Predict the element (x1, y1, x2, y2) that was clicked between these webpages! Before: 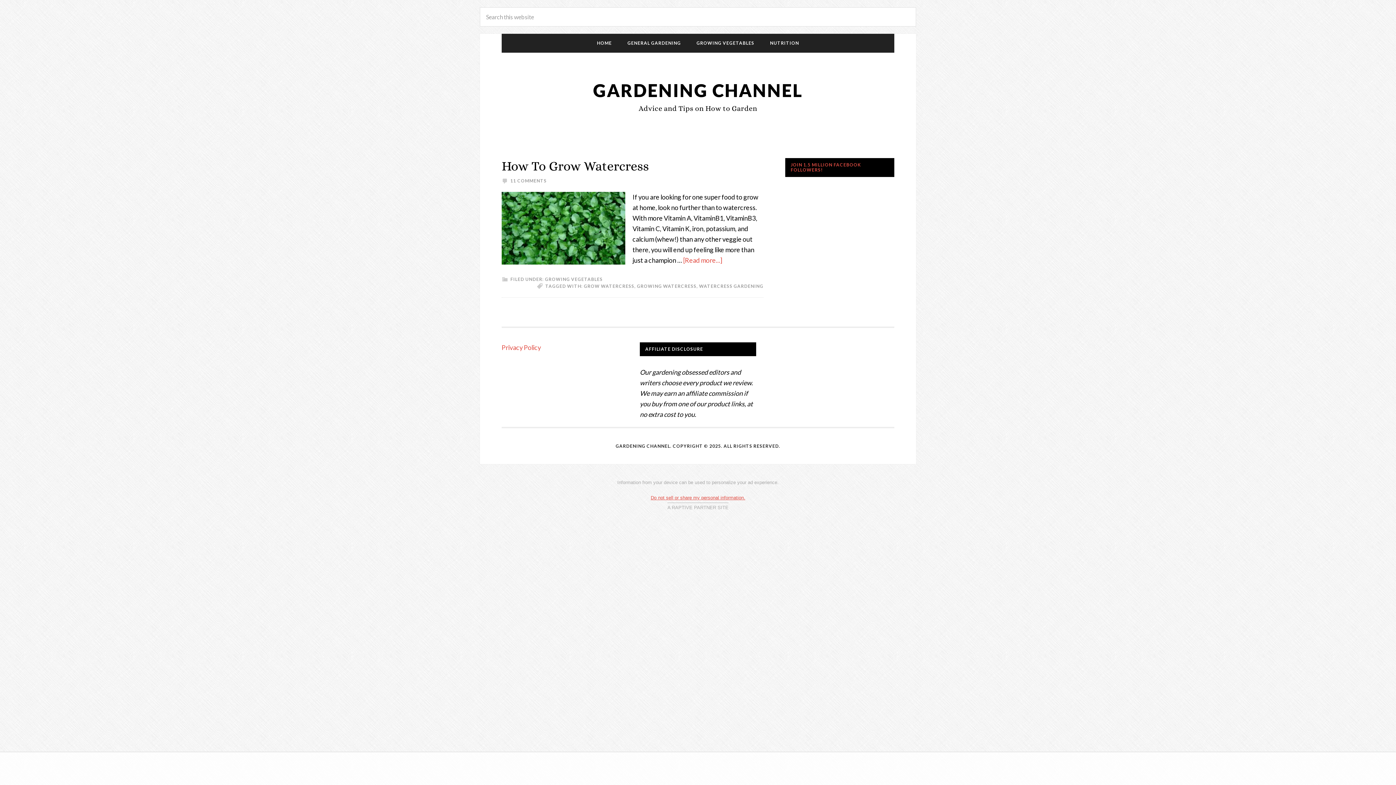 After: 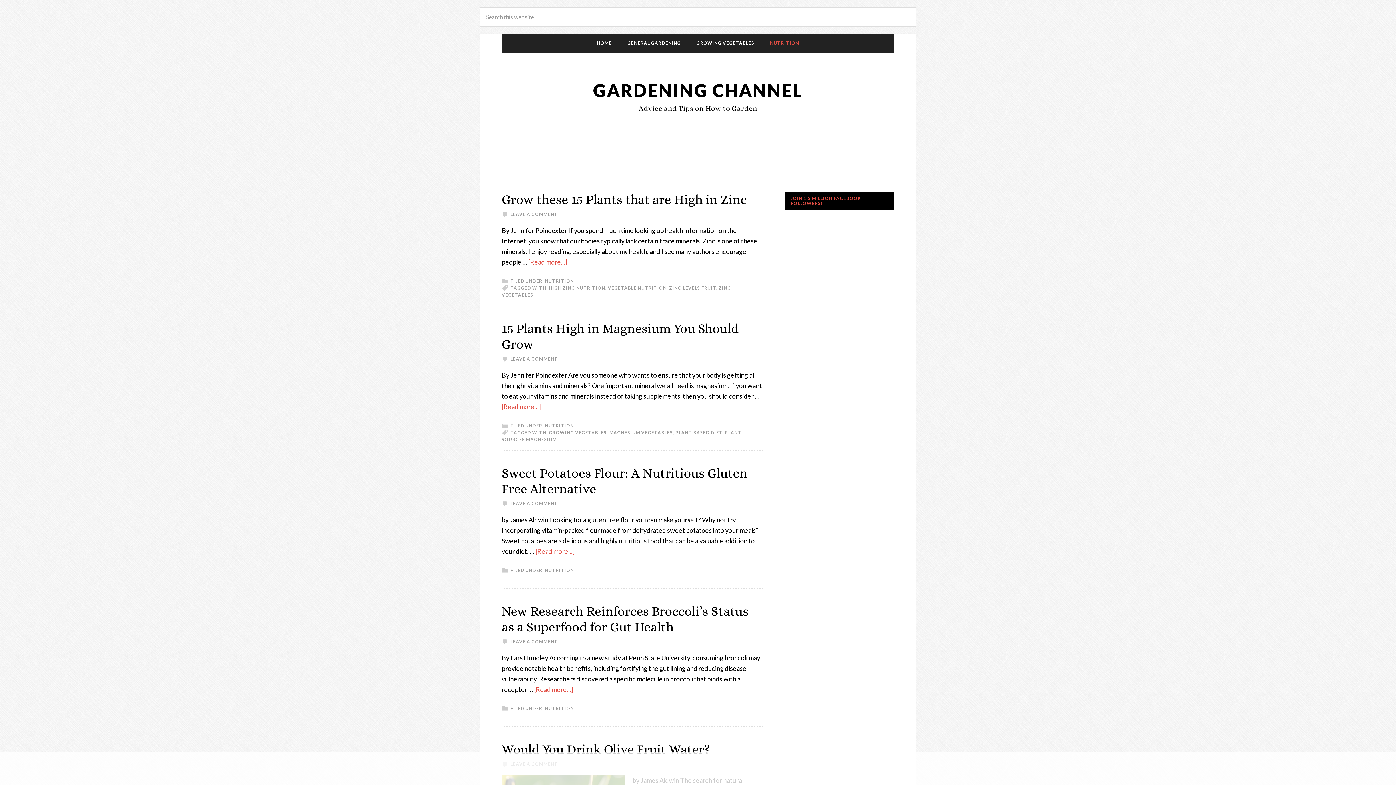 Action: label: NUTRITION bbox: (762, 33, 806, 52)